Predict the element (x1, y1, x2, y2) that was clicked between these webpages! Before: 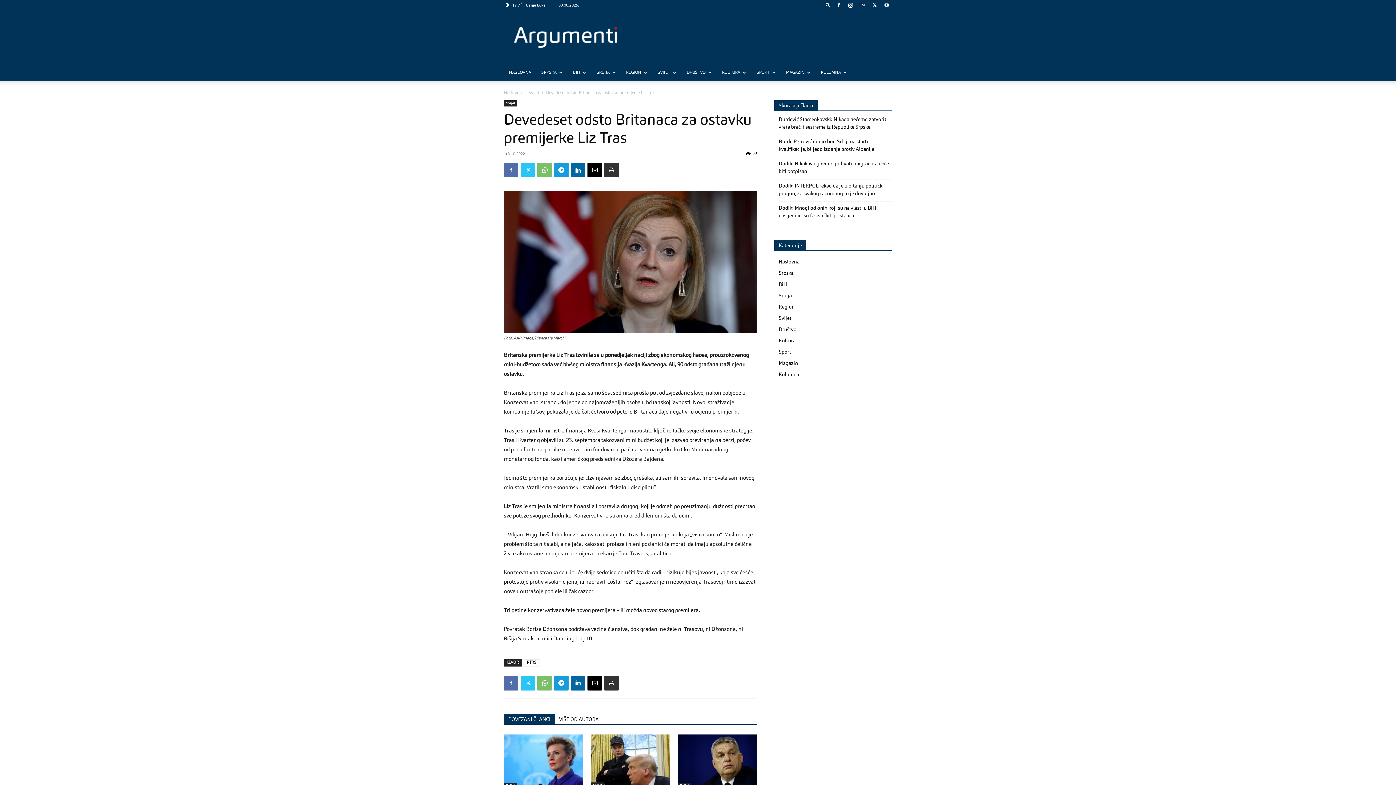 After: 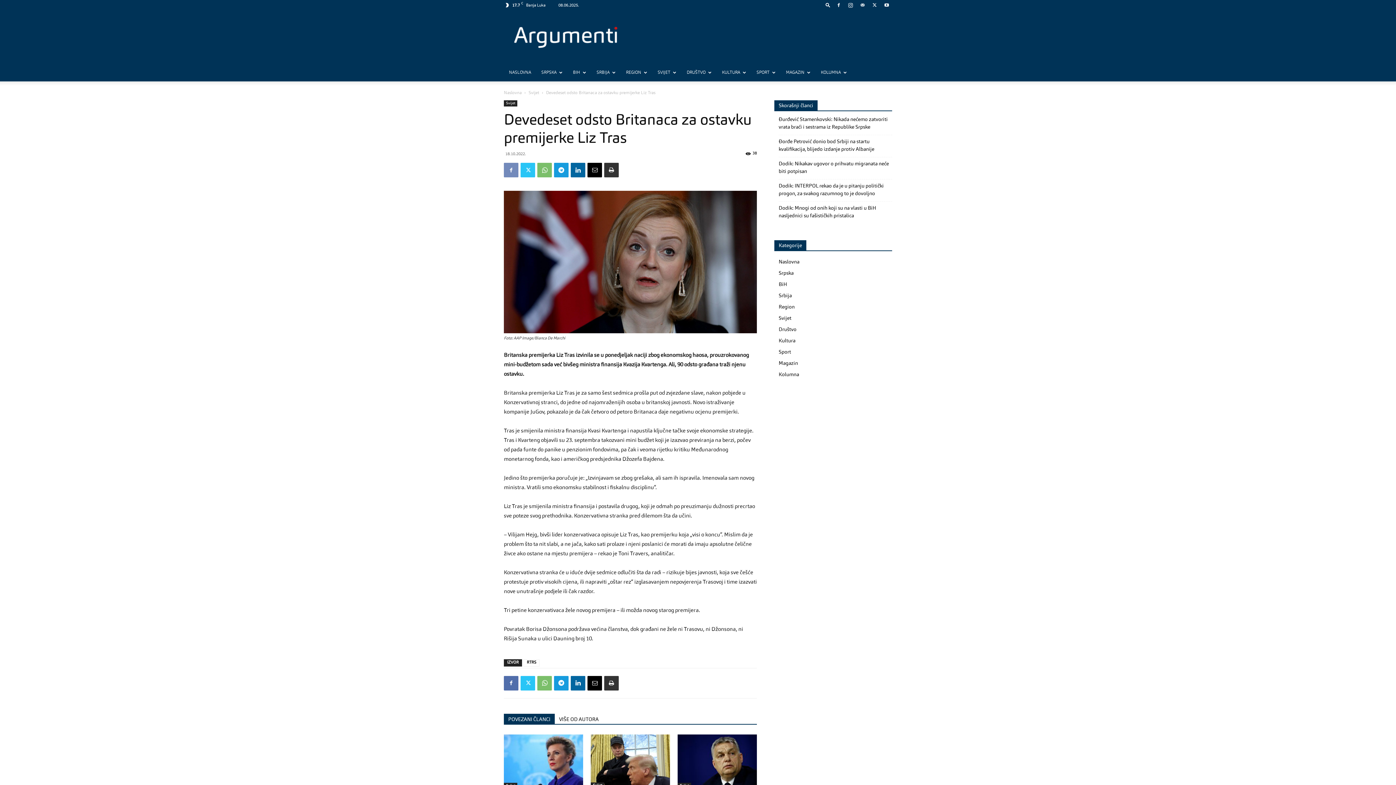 Action: bbox: (504, 162, 518, 177)